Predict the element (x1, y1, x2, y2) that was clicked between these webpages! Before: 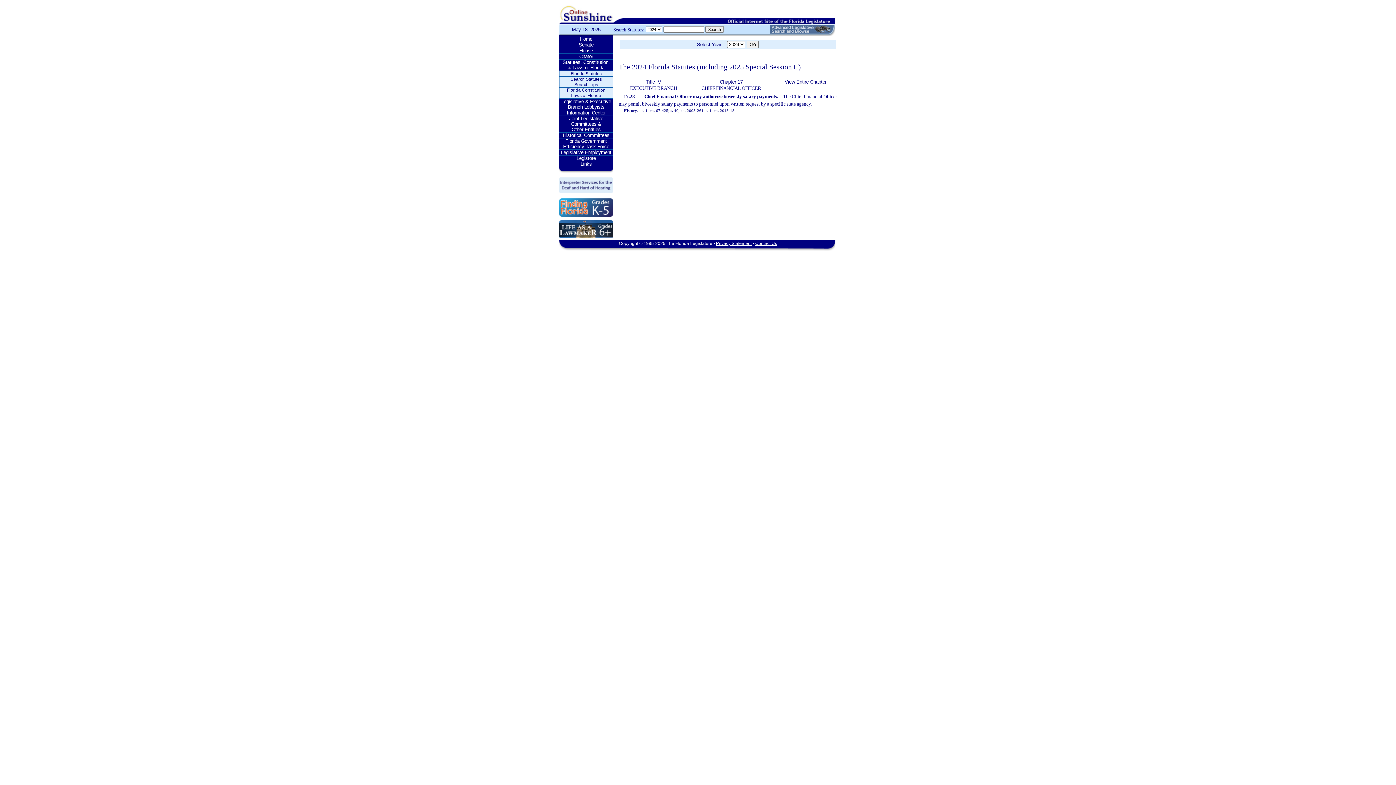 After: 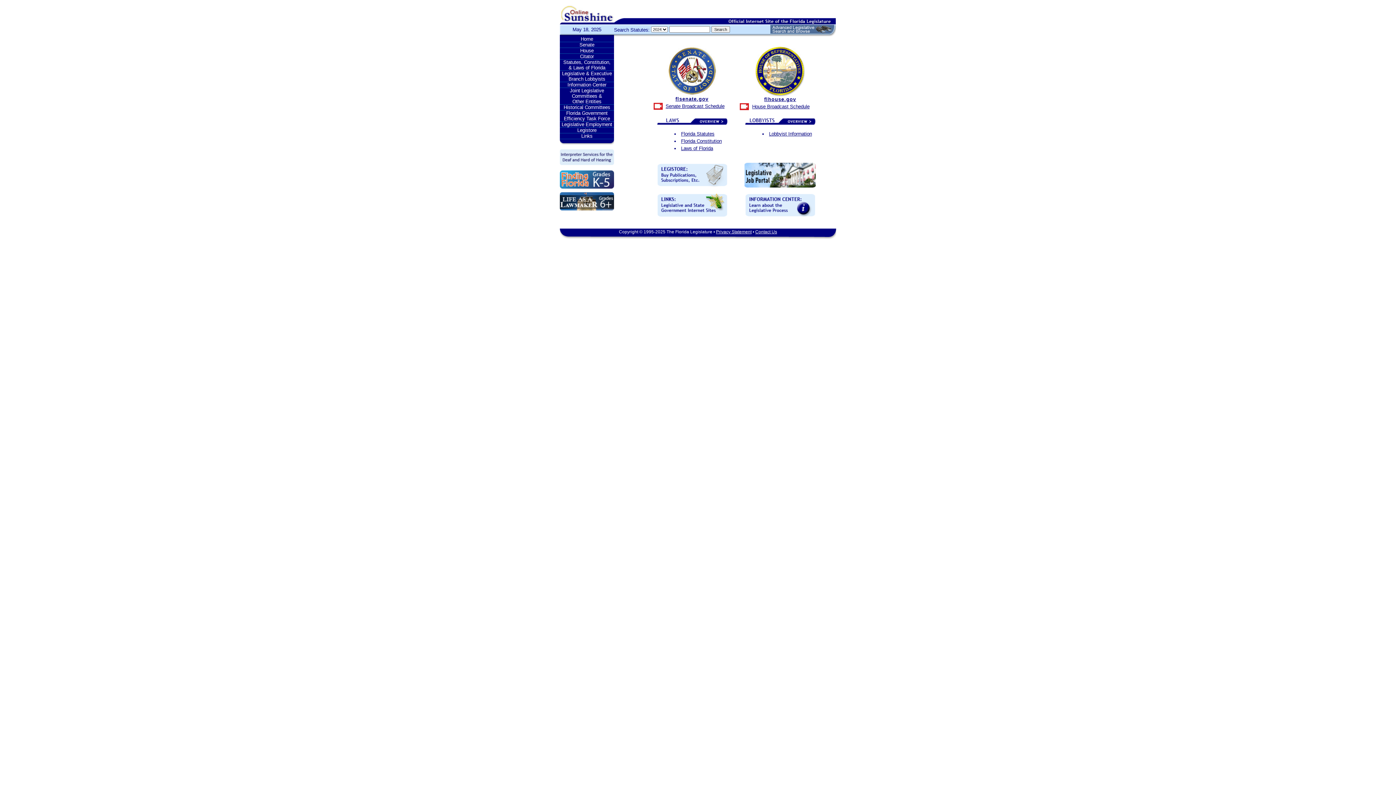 Action: label: Home bbox: (559, 36, 613, 41)